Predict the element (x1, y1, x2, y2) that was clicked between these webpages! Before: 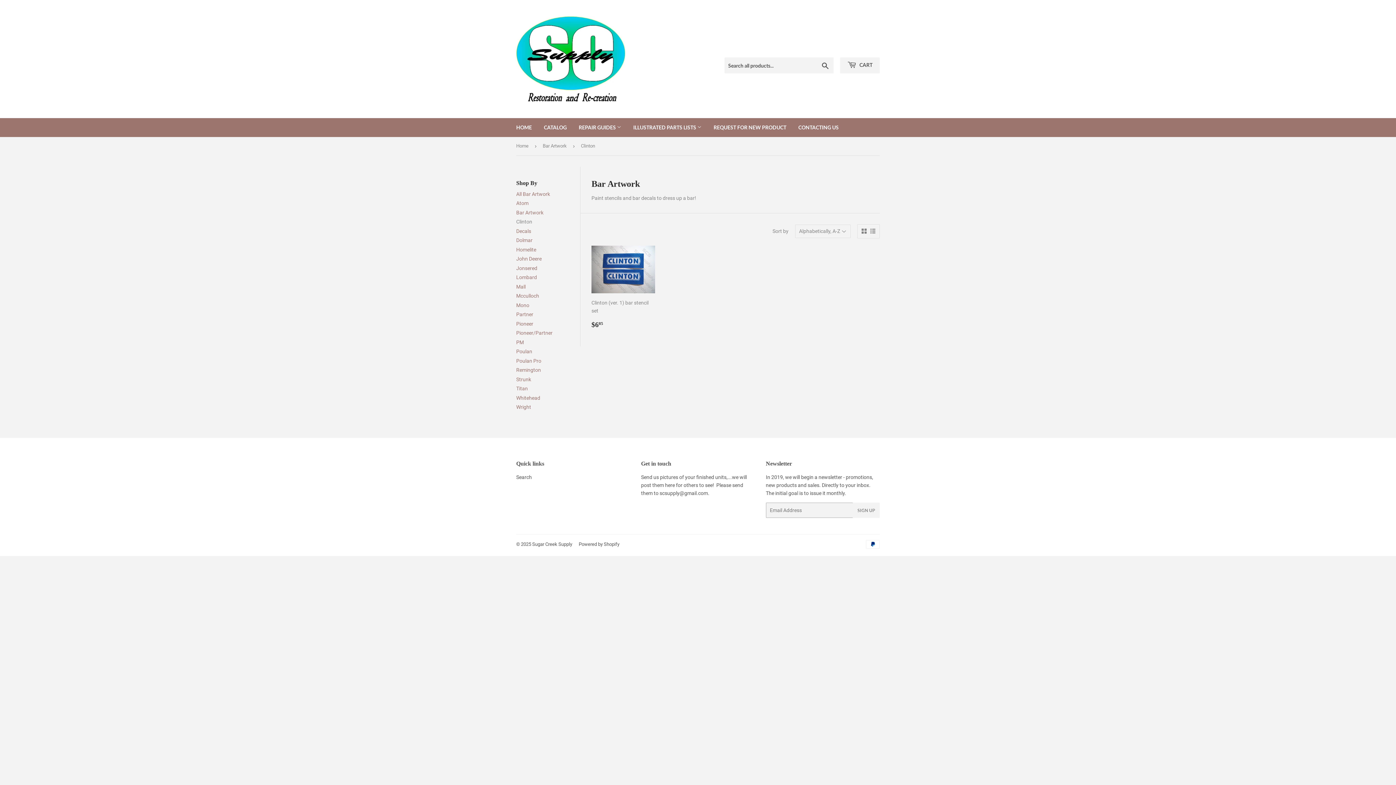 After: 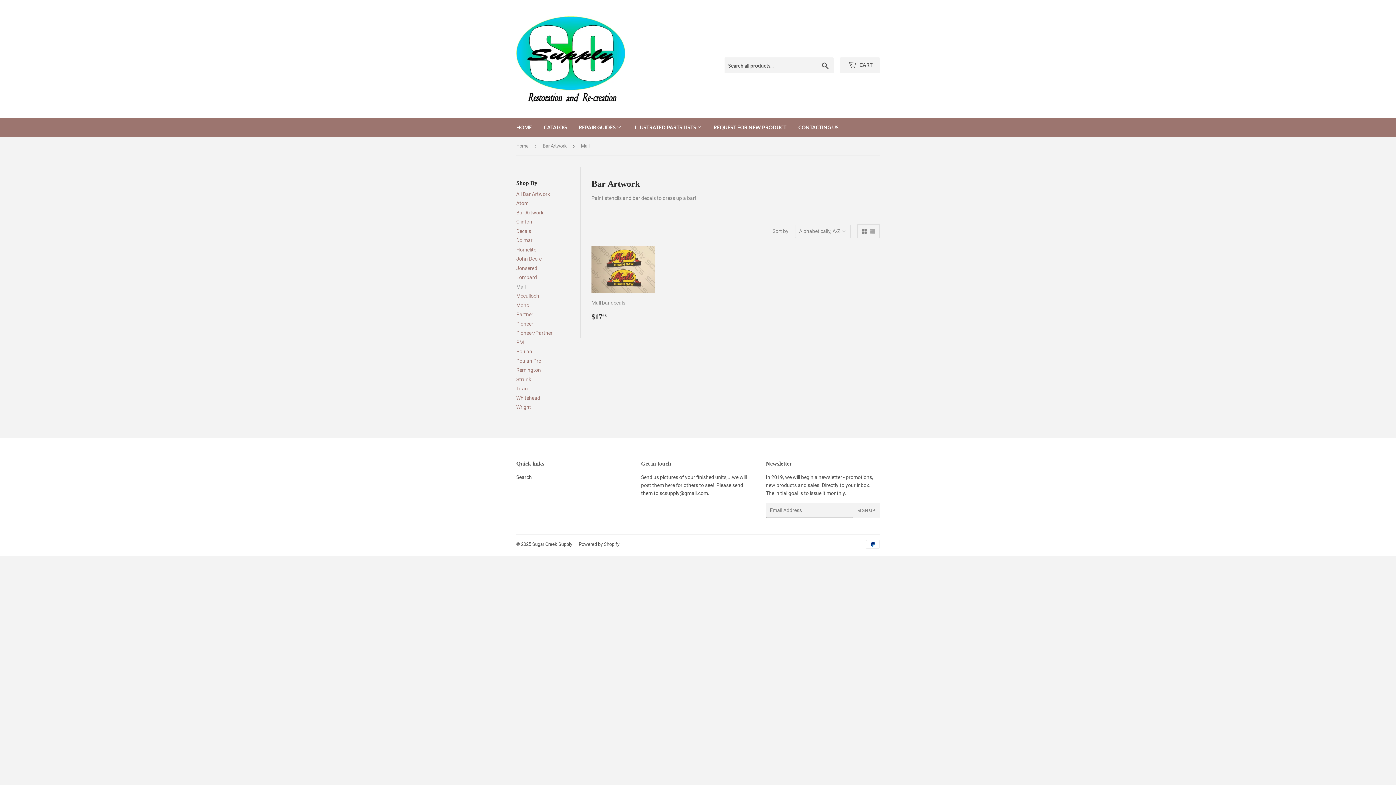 Action: bbox: (516, 283, 525, 289) label: Mall